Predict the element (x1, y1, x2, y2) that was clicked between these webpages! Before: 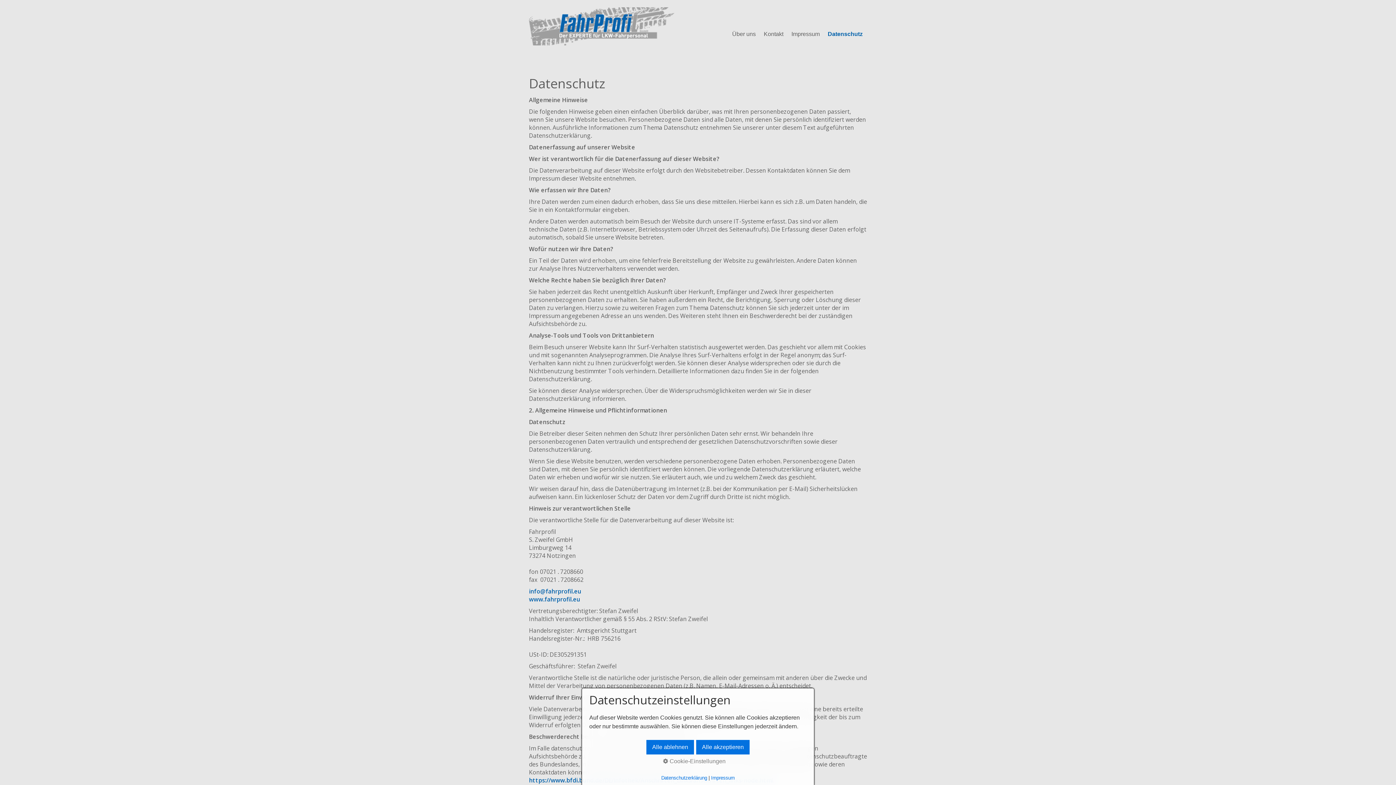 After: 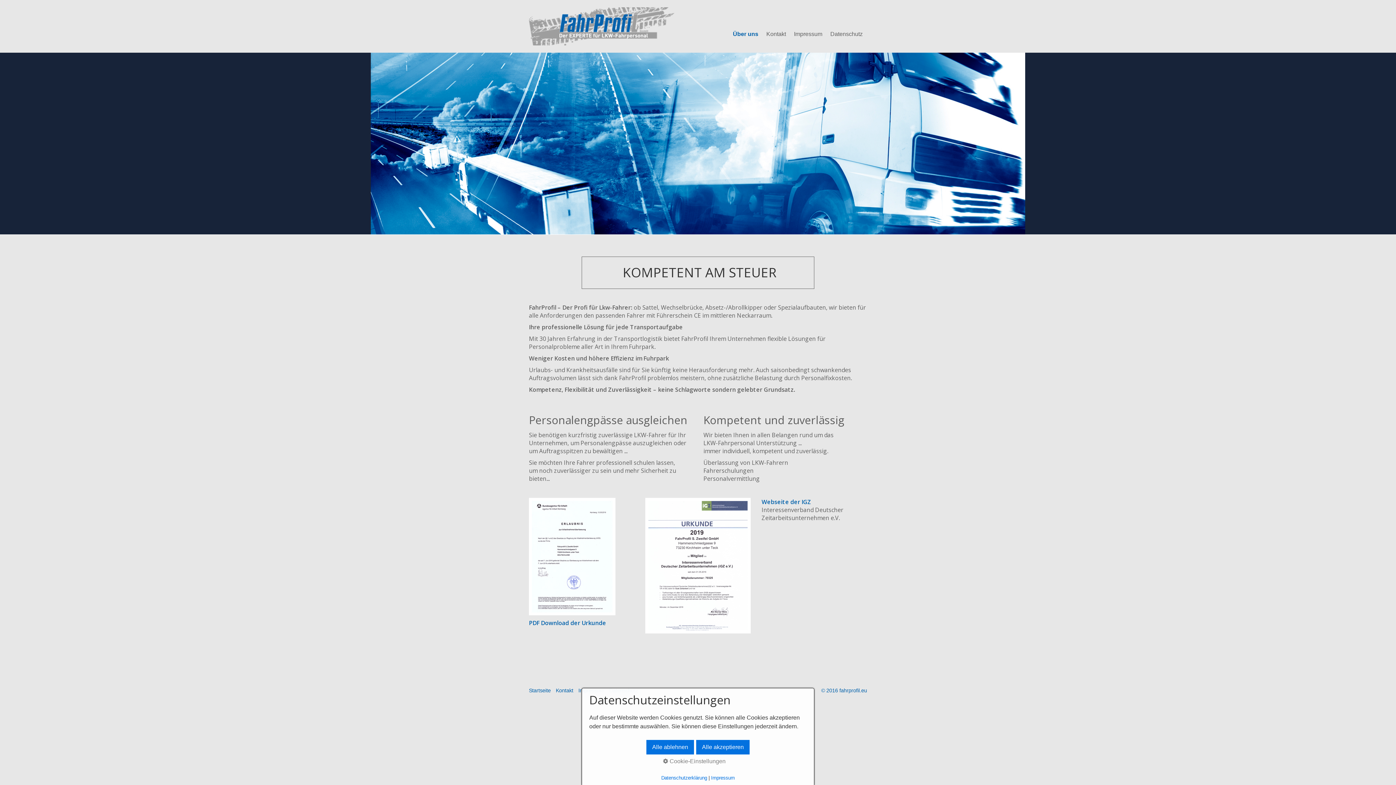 Action: label: Über uns bbox: (728, 29, 759, 39)